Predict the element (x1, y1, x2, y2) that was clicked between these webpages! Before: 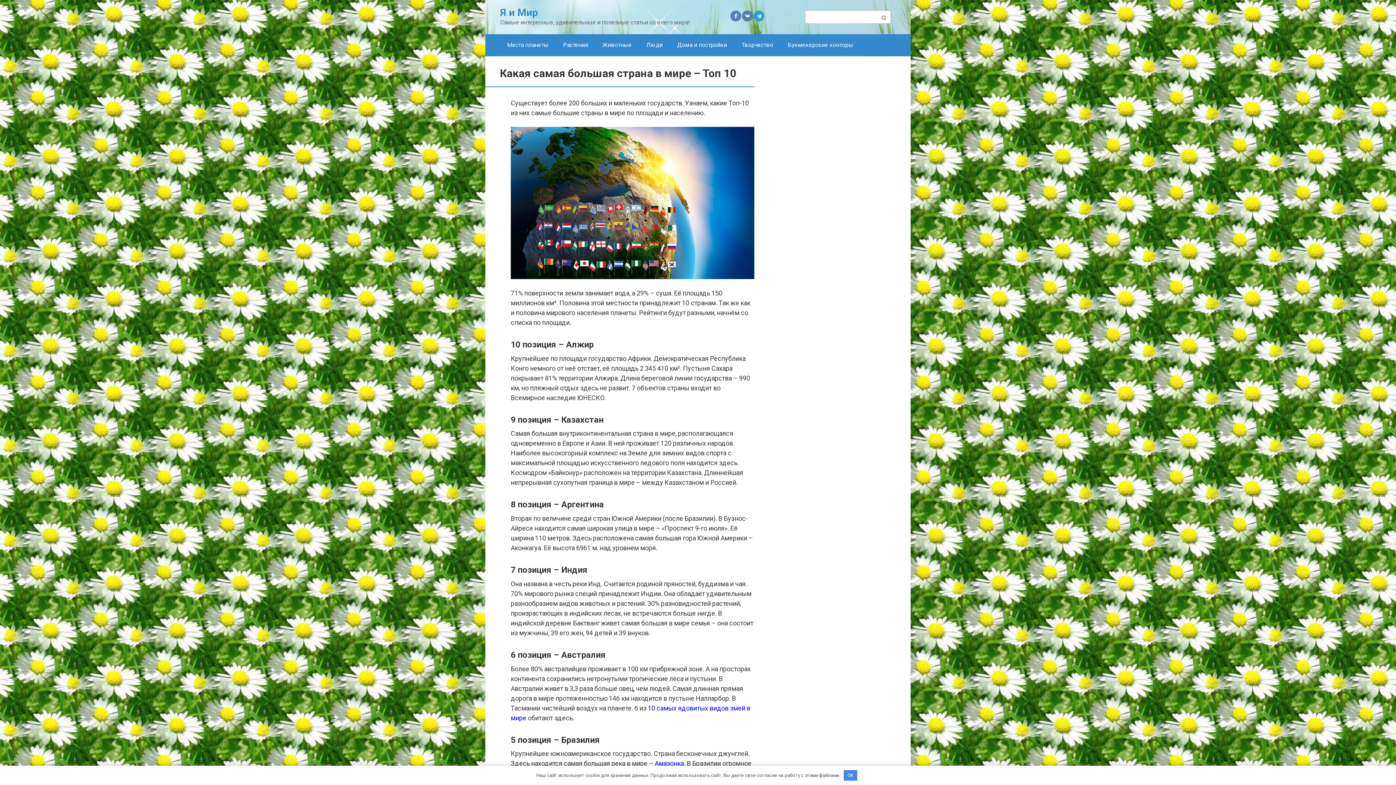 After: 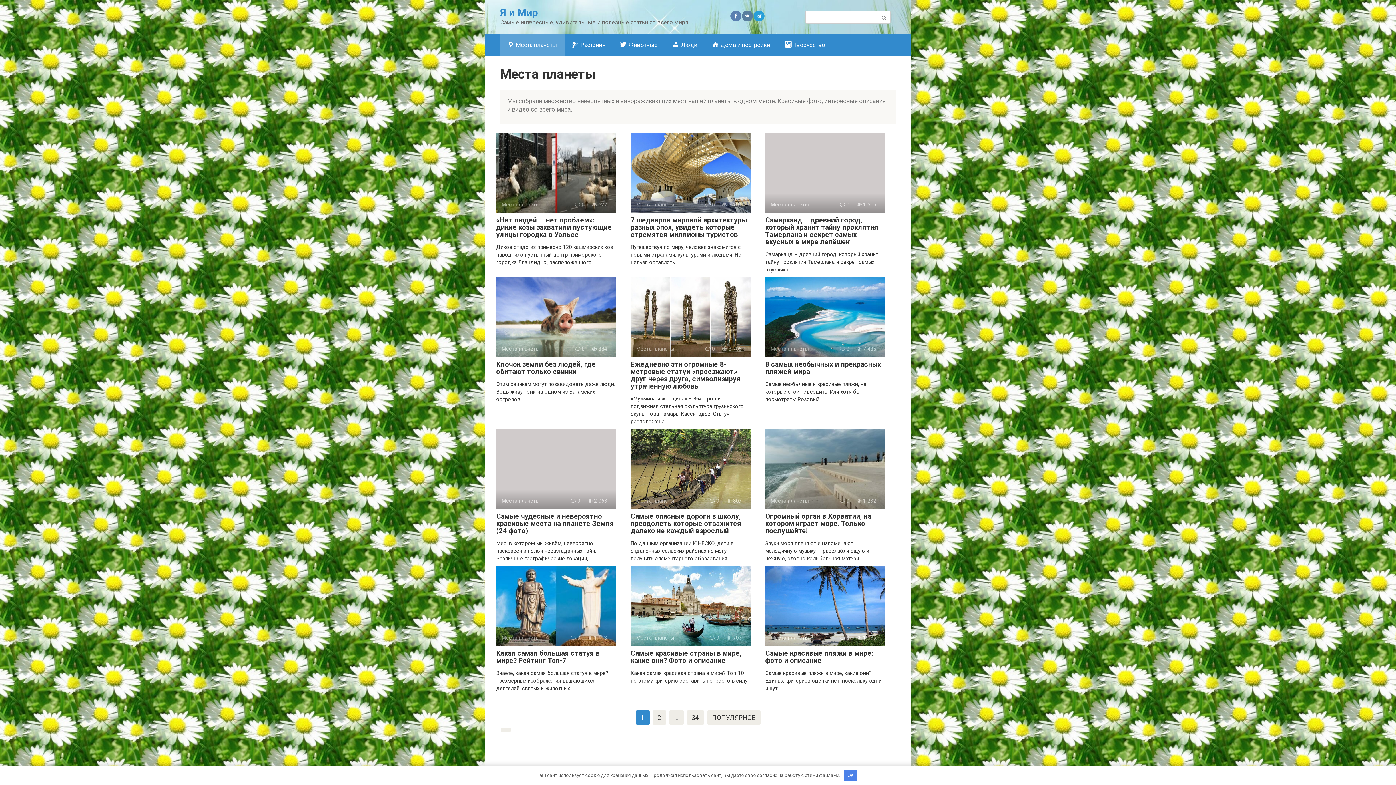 Action: label: Места планеты bbox: (500, 34, 556, 56)